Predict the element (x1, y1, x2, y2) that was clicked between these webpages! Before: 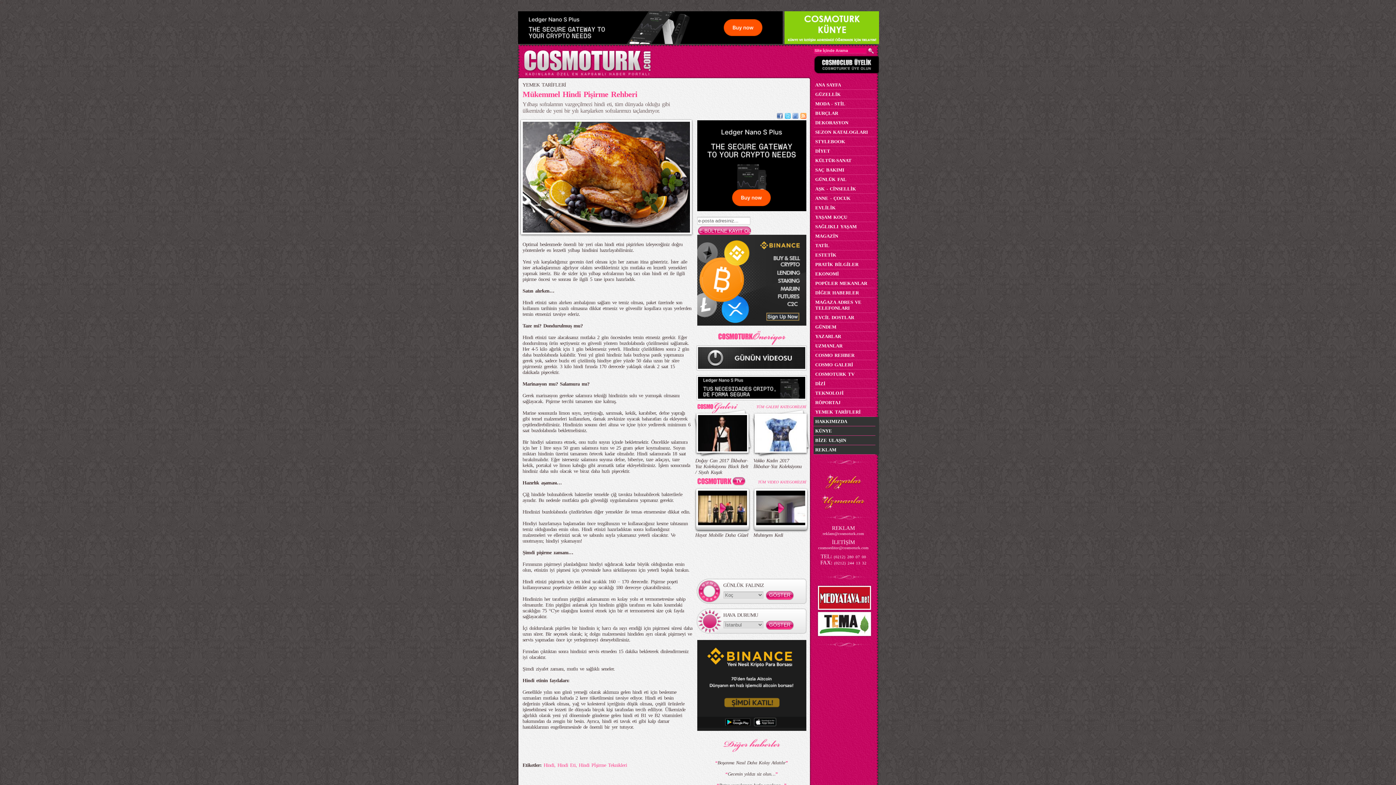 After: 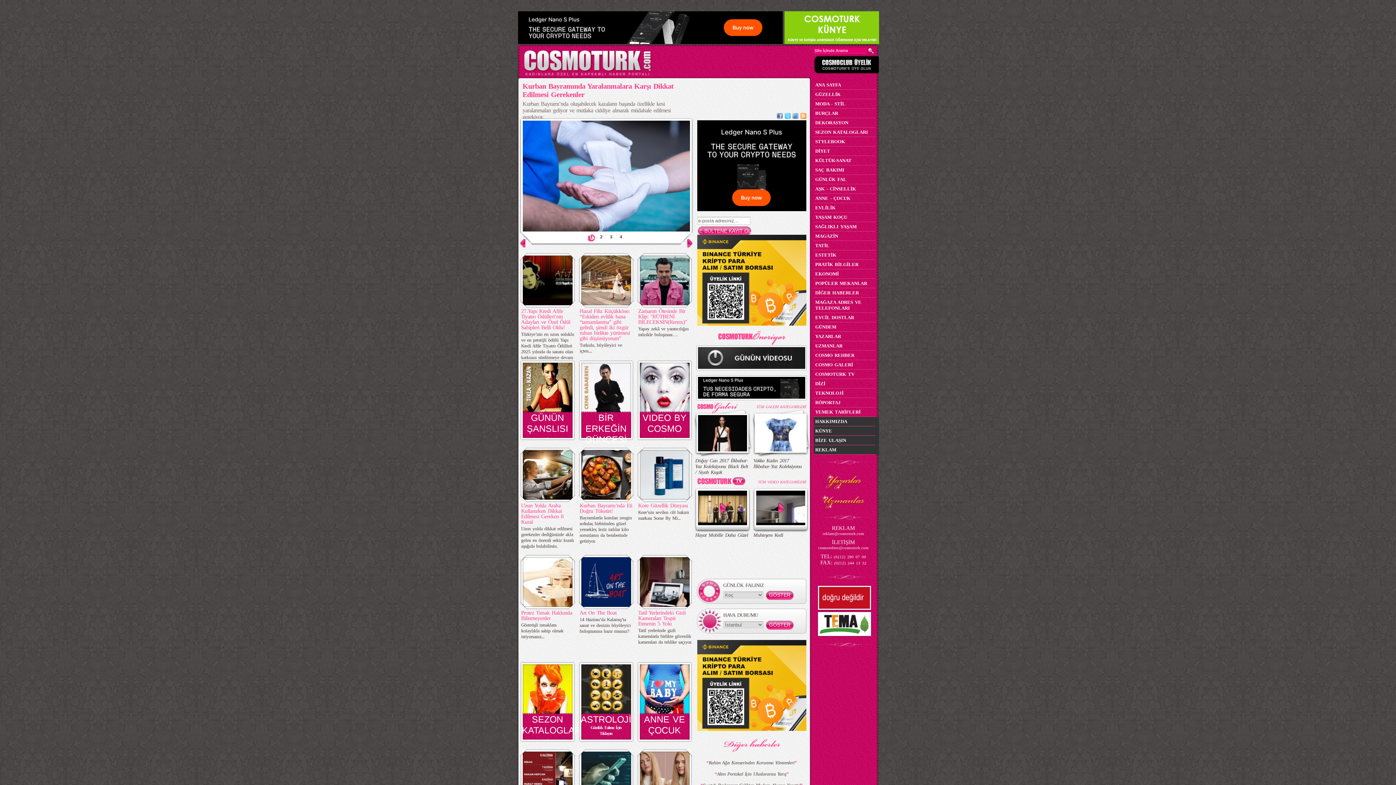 Action: bbox: (813, 80, 875, 89) label: ANA SAYFA